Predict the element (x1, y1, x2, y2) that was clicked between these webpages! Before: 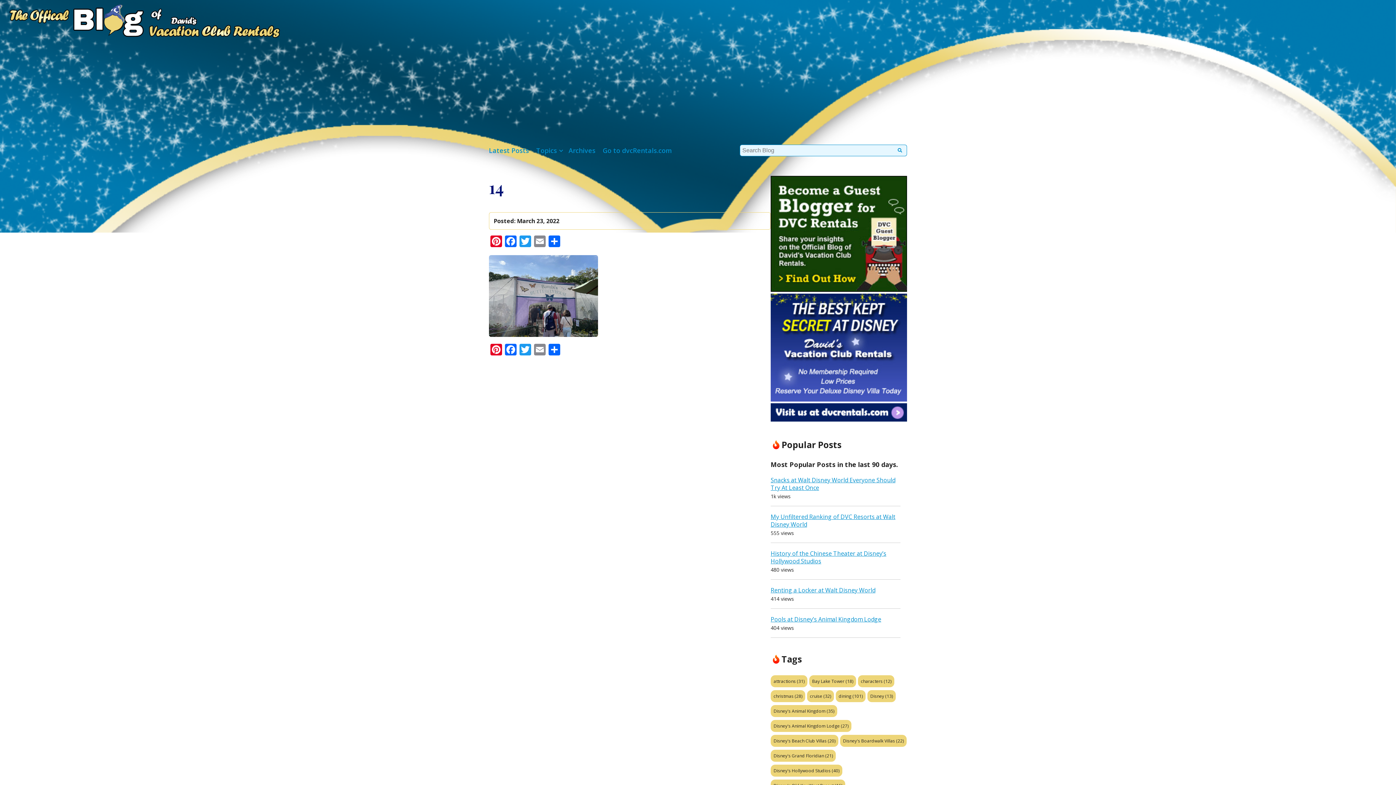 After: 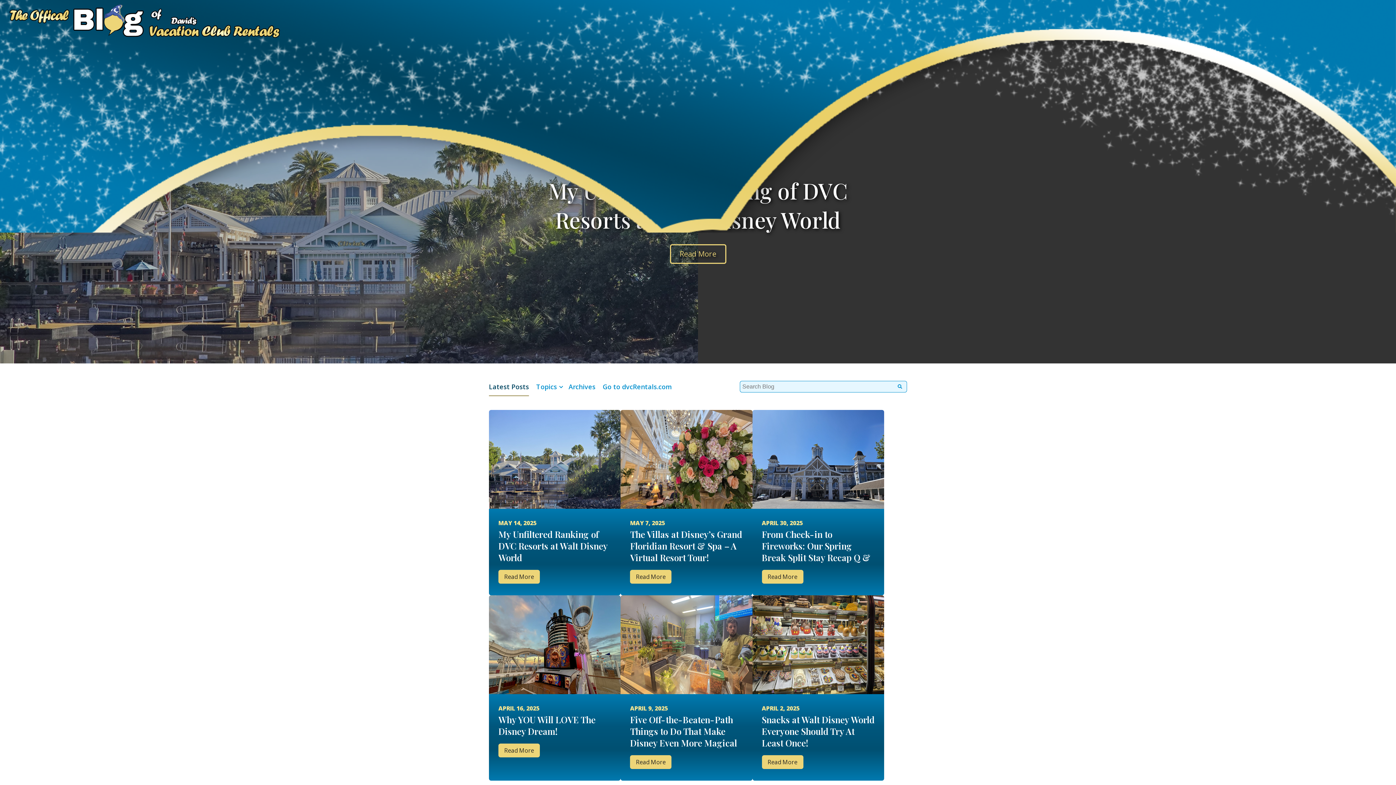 Action: bbox: (0, 0, 290, 43)